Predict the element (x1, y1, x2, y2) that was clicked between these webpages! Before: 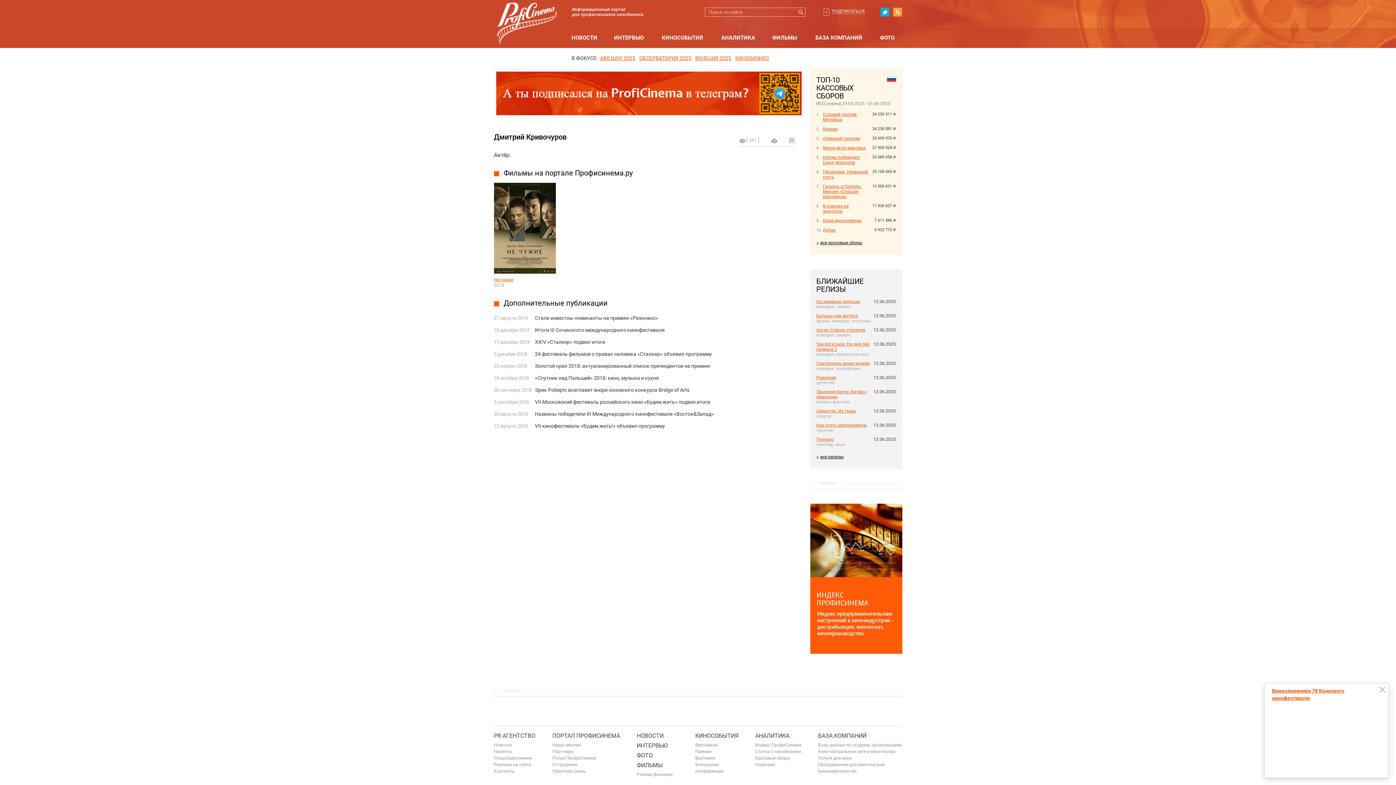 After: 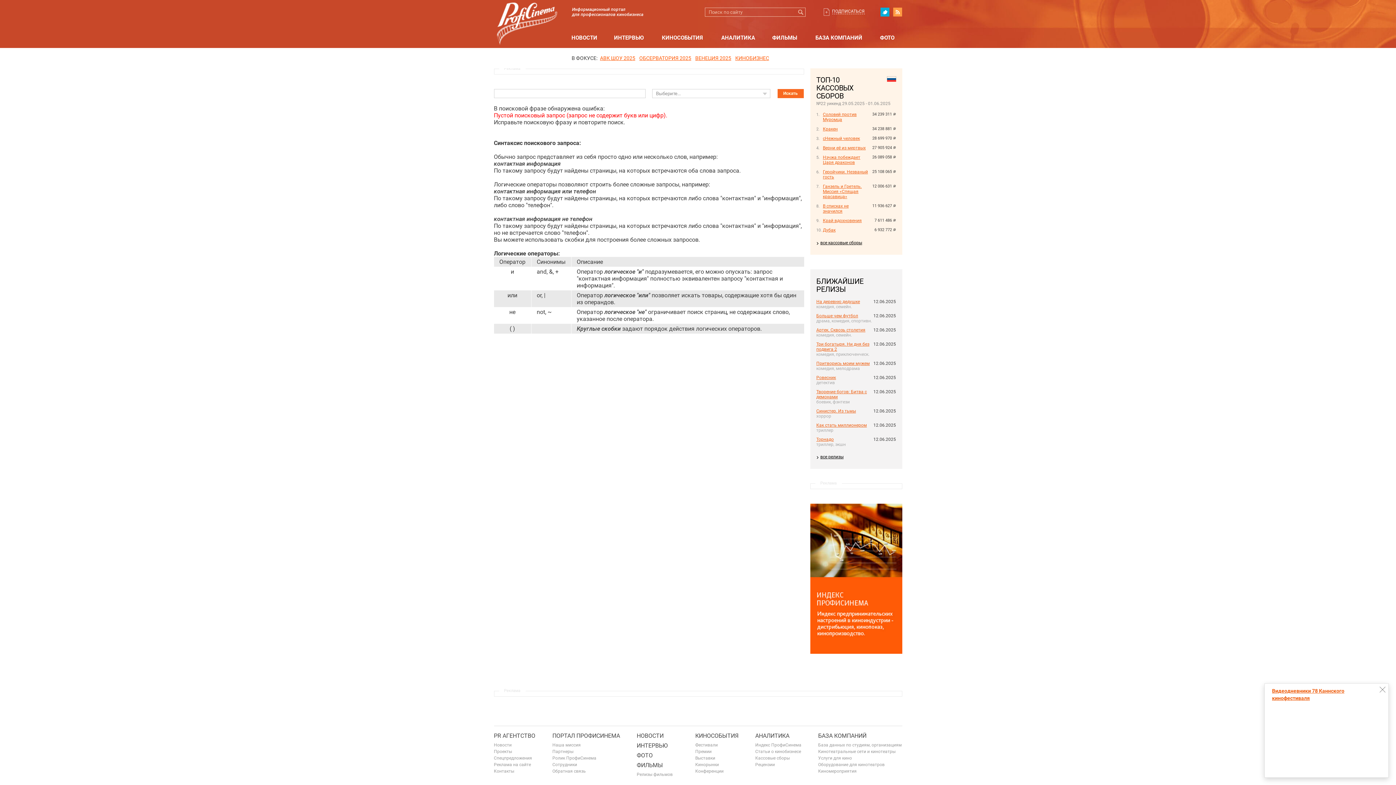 Action: bbox: (796, 7, 805, 16) label: Искать